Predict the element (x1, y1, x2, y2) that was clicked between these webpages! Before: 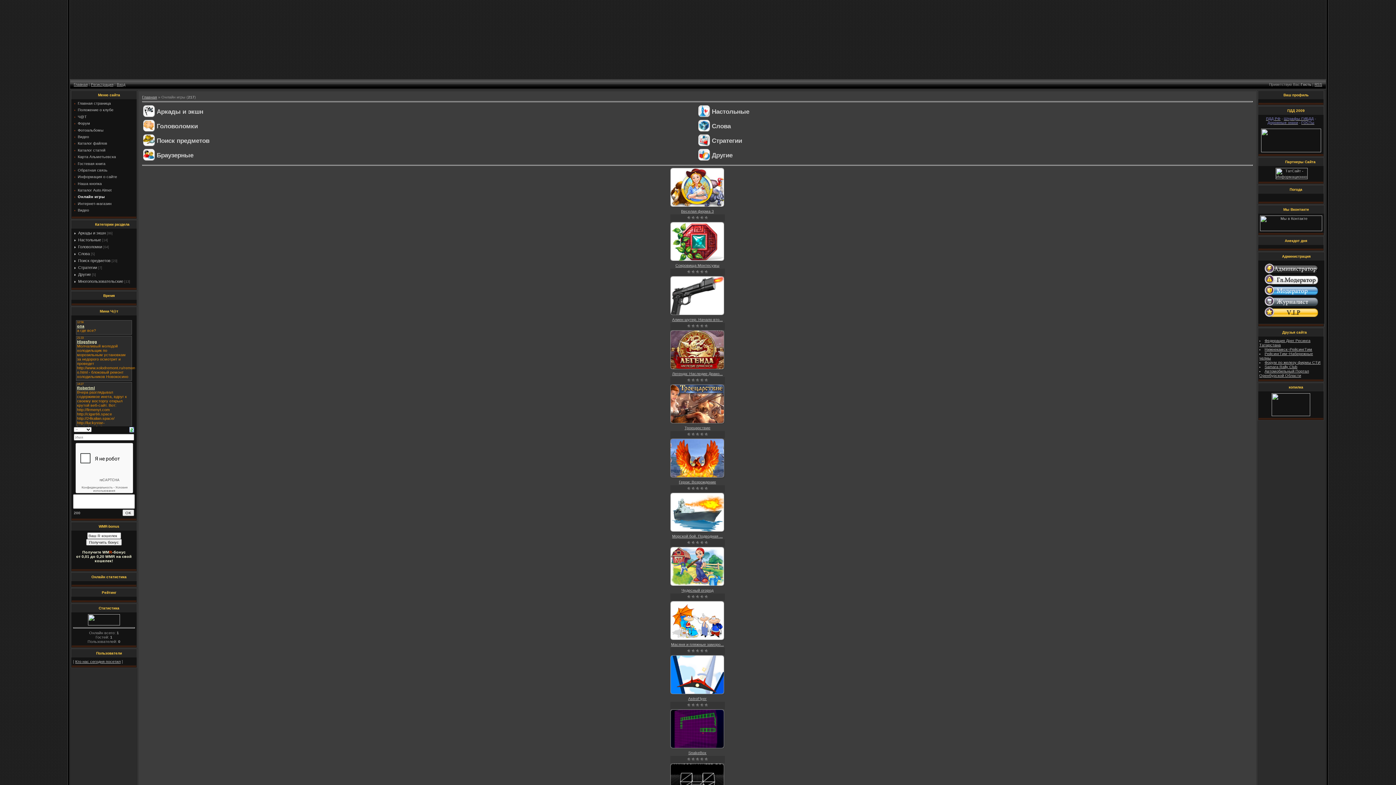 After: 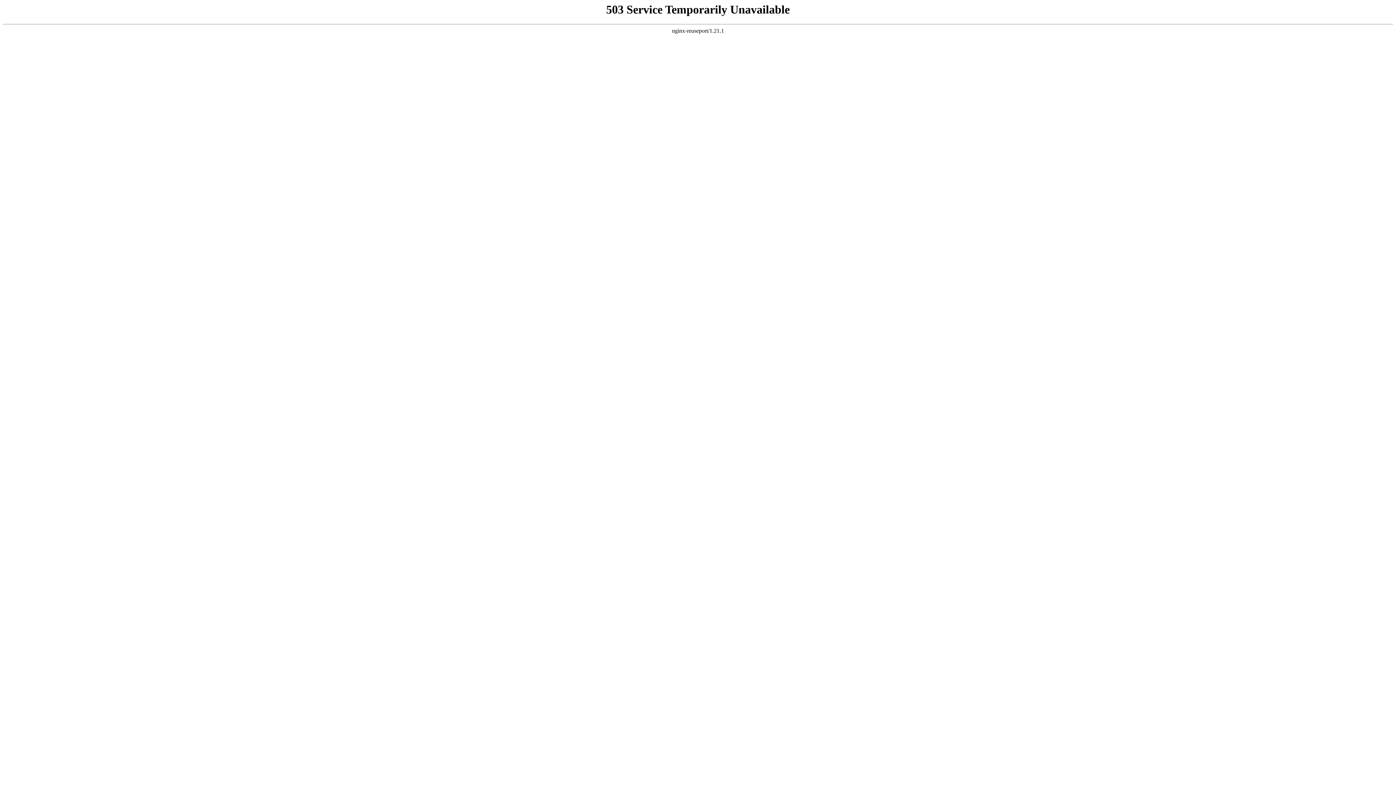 Action: bbox: (1301, 120, 1314, 124) label: ГОСТы